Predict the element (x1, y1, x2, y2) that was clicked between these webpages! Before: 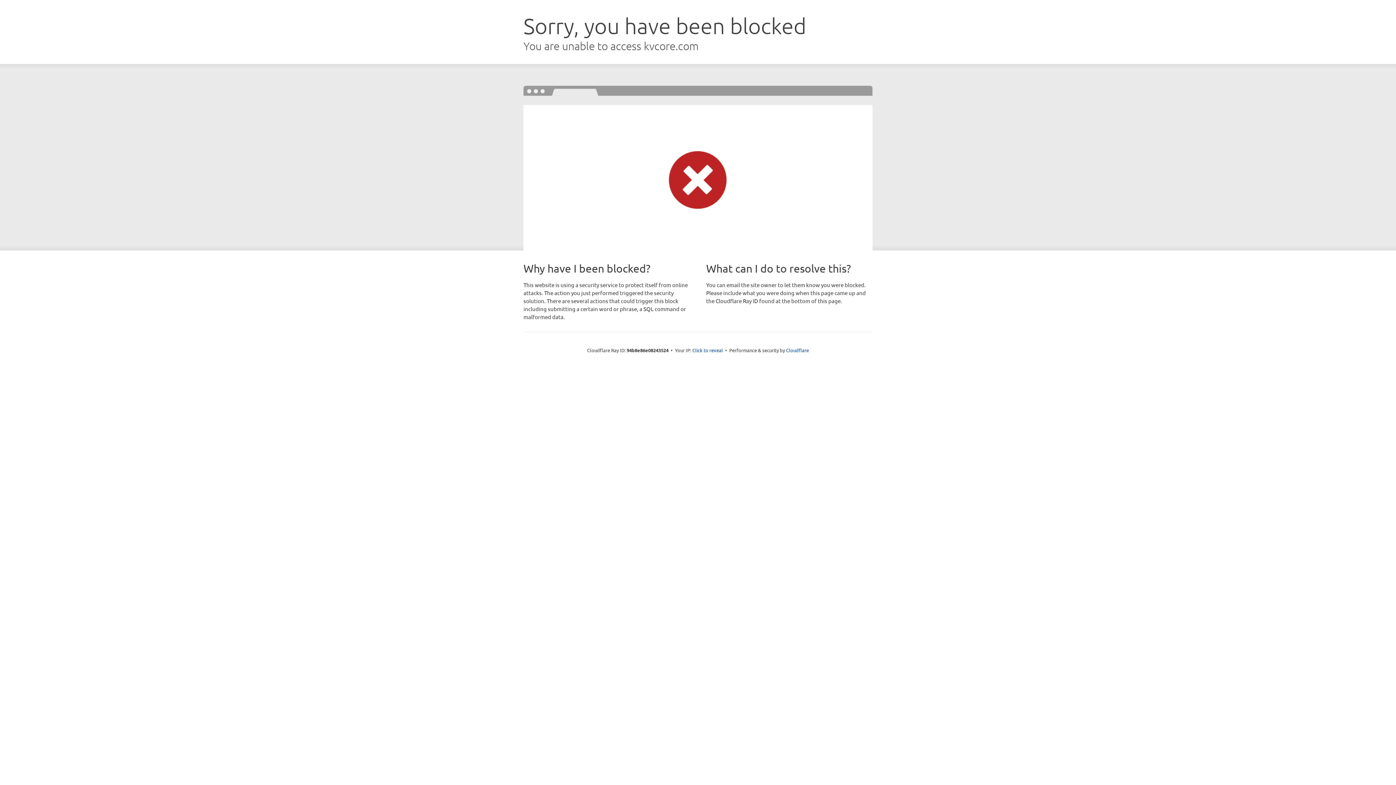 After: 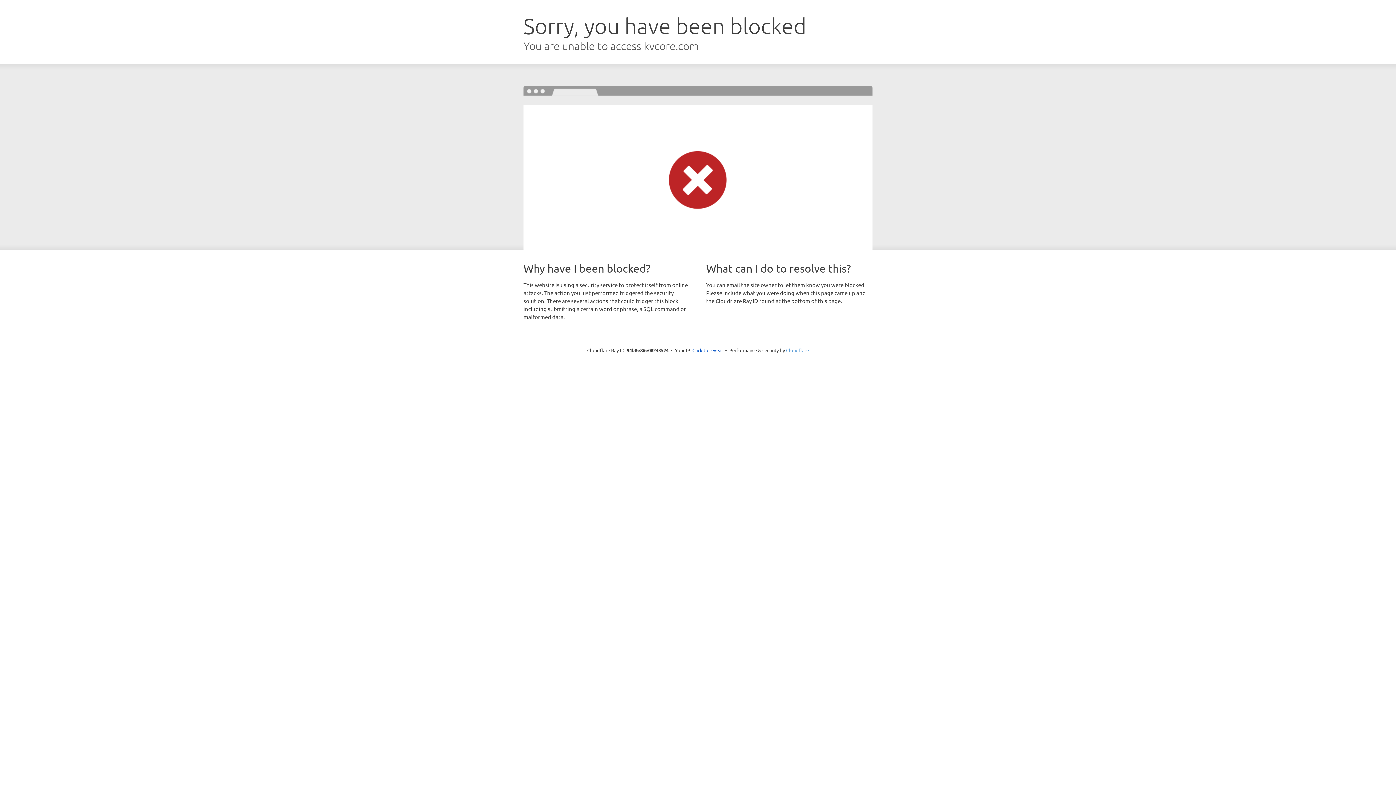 Action: bbox: (786, 347, 809, 353) label: Cloudflare